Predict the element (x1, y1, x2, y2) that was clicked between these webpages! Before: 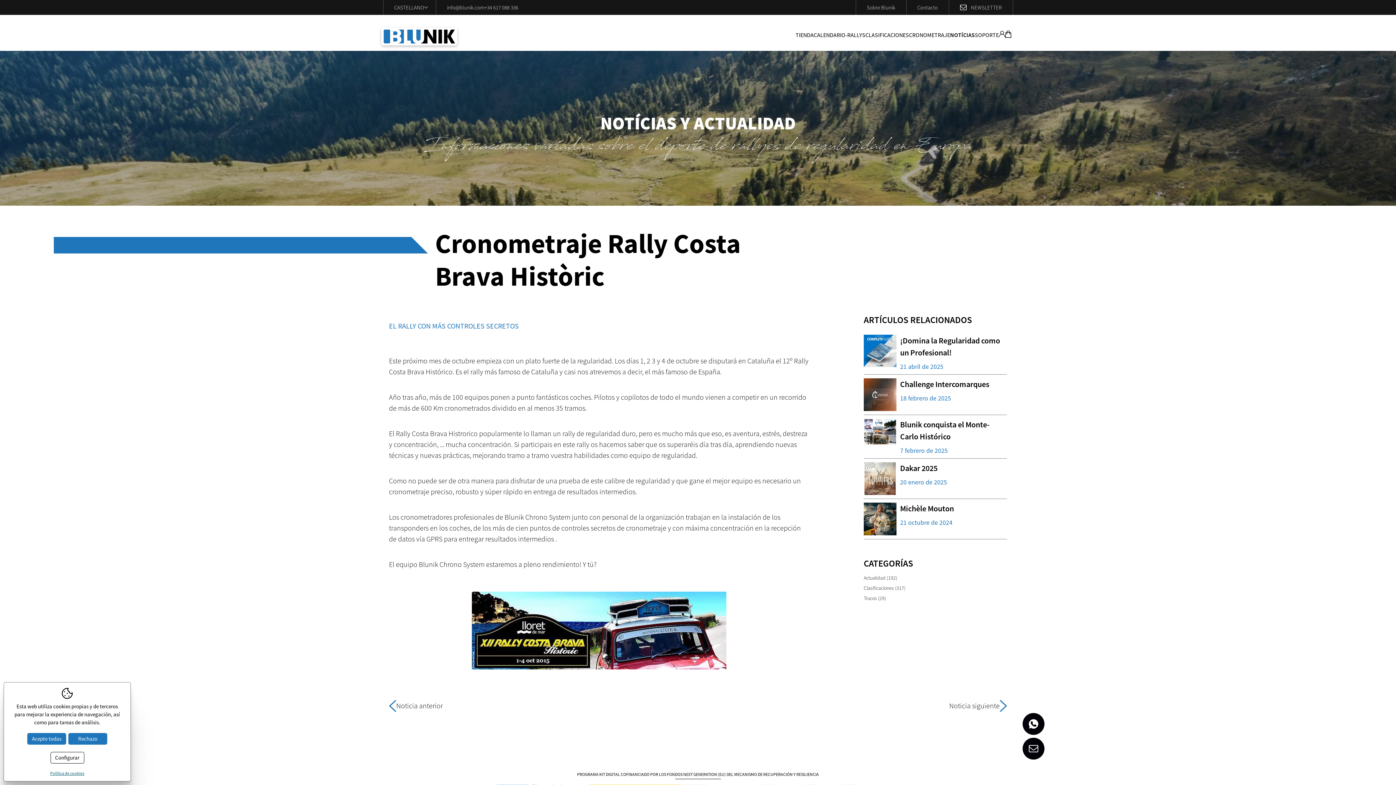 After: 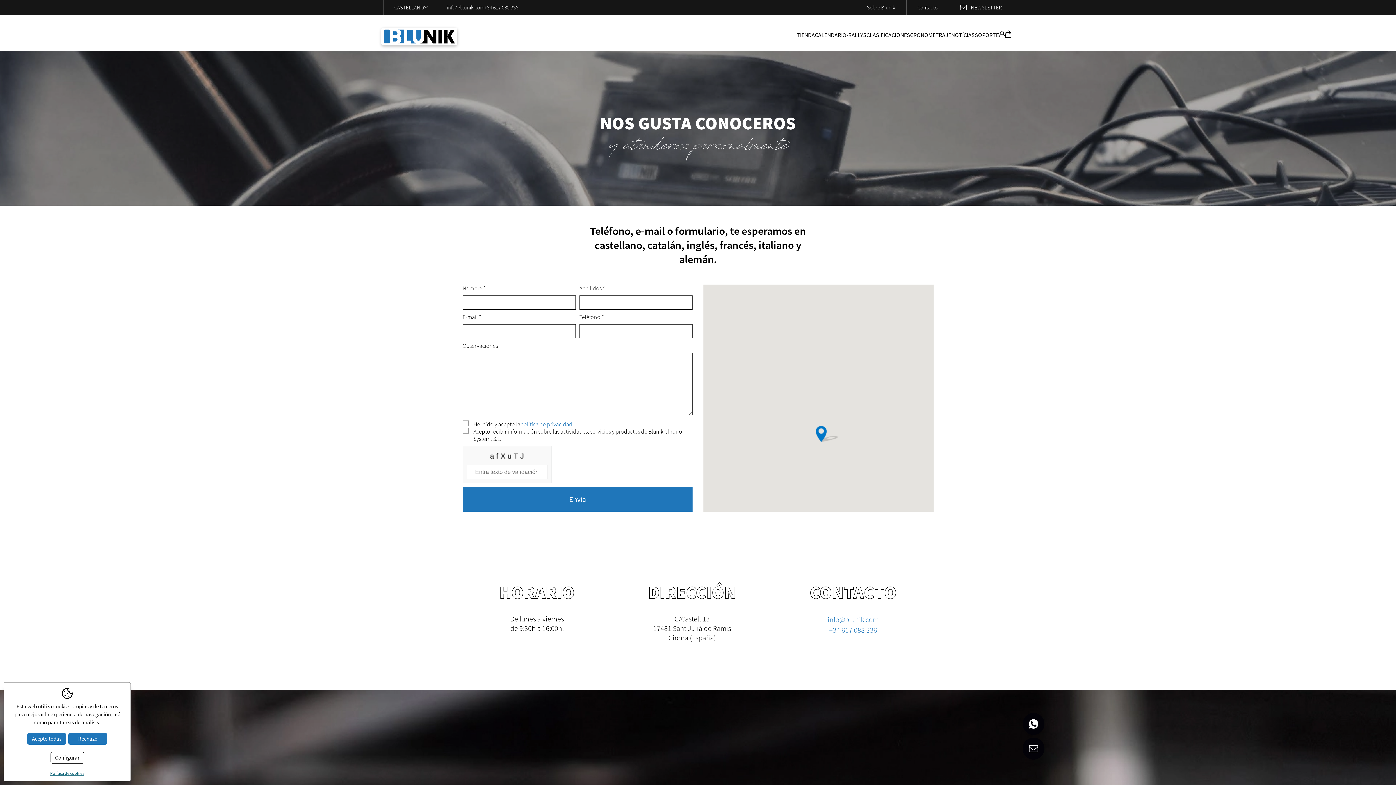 Action: bbox: (917, 4, 938, 10) label: Contacto